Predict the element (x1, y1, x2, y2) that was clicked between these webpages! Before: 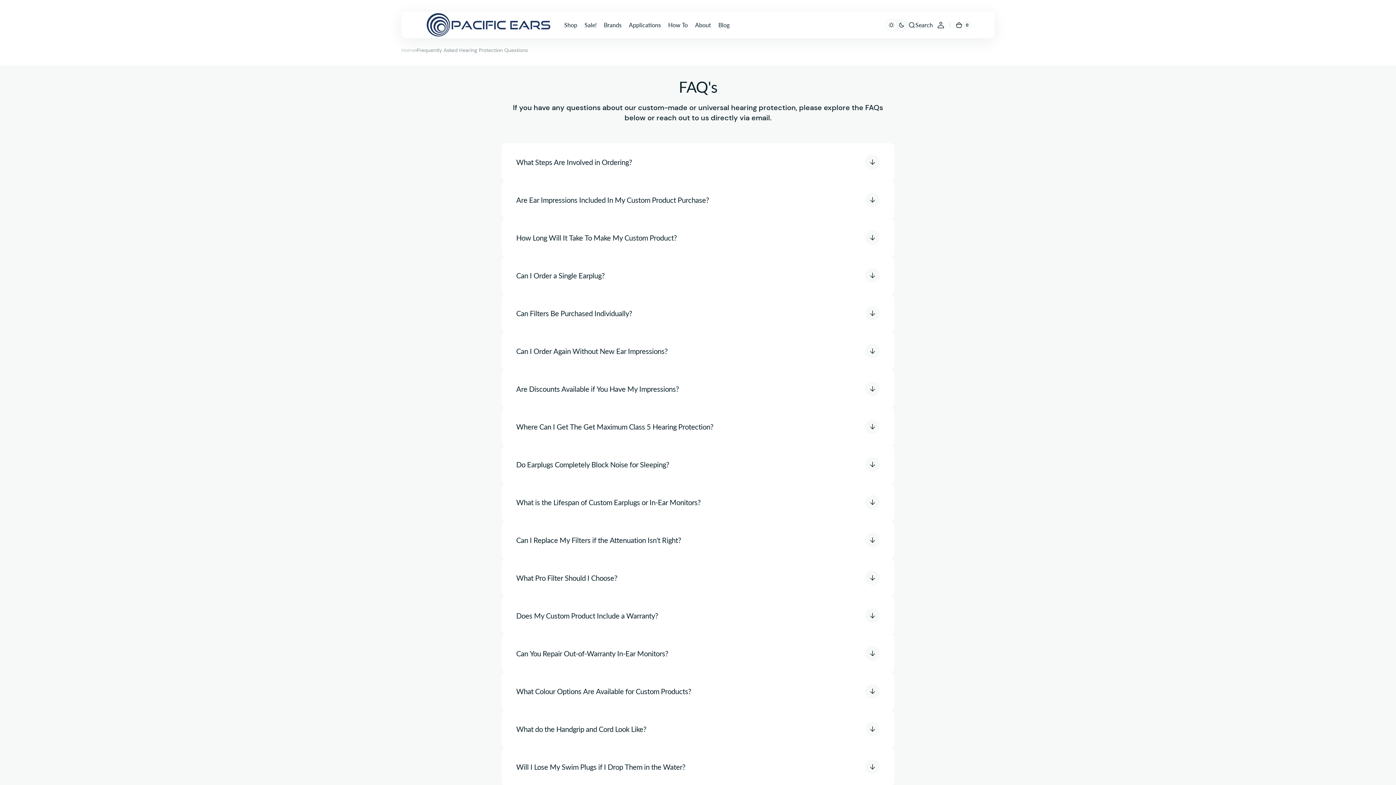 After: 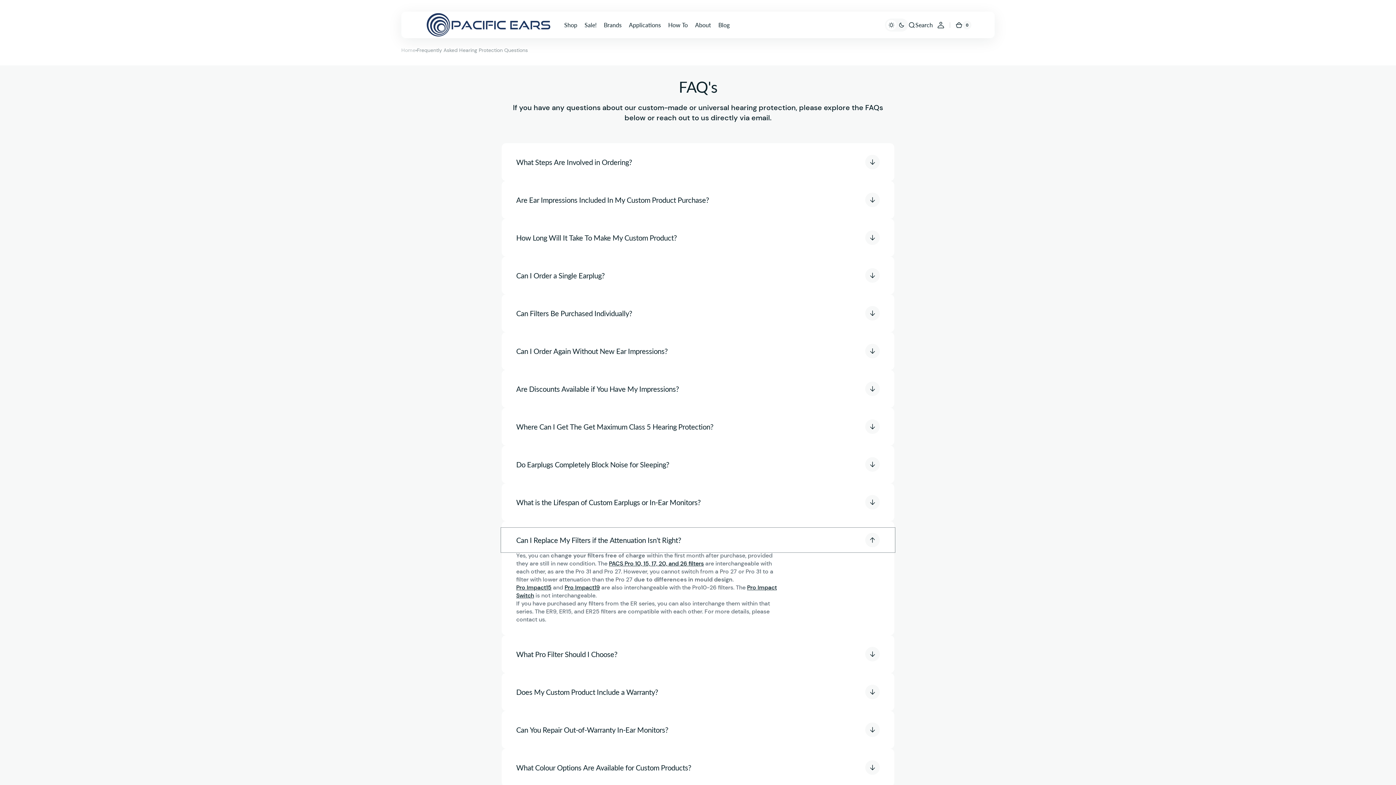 Action: bbox: (501, 528, 894, 552) label: Can I Replace My Filters if the Attenuation Isn't Right?